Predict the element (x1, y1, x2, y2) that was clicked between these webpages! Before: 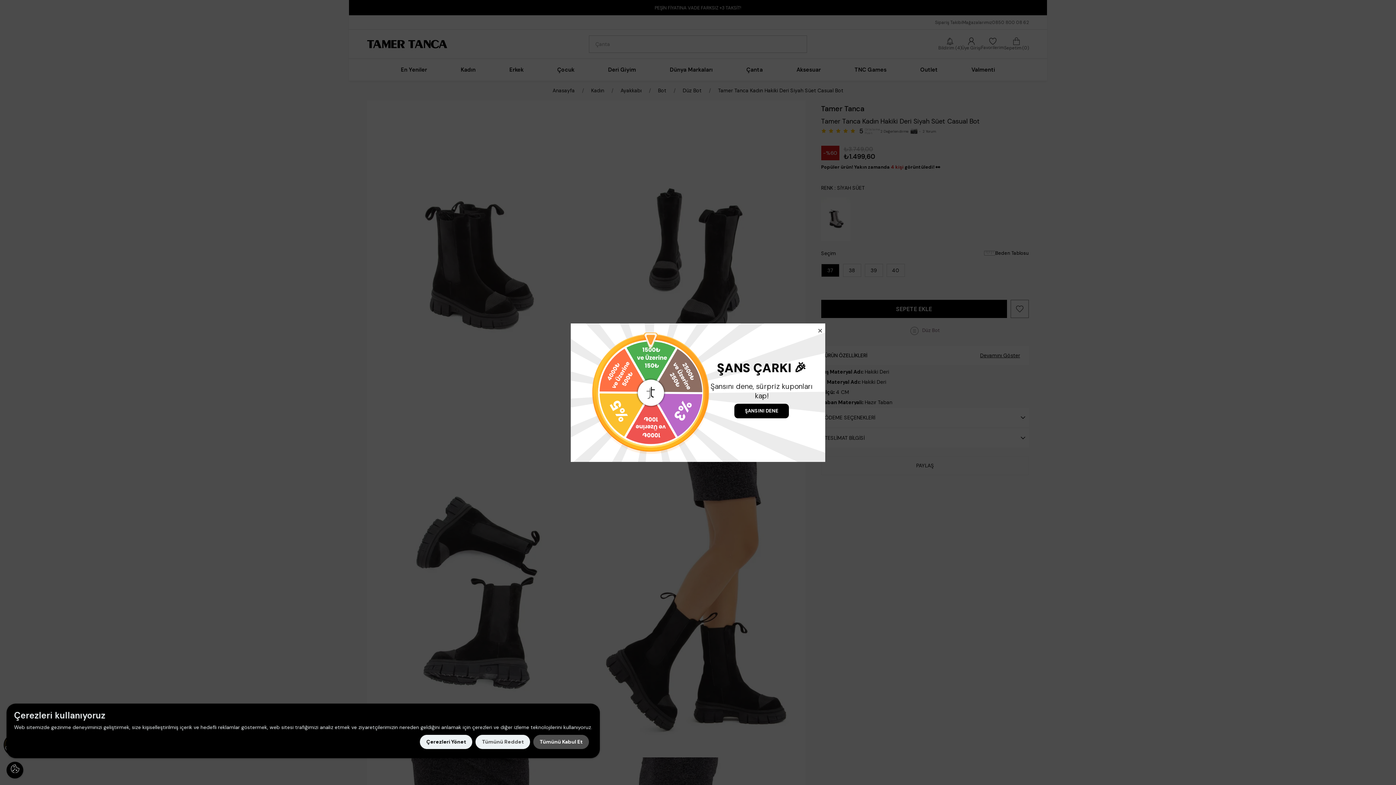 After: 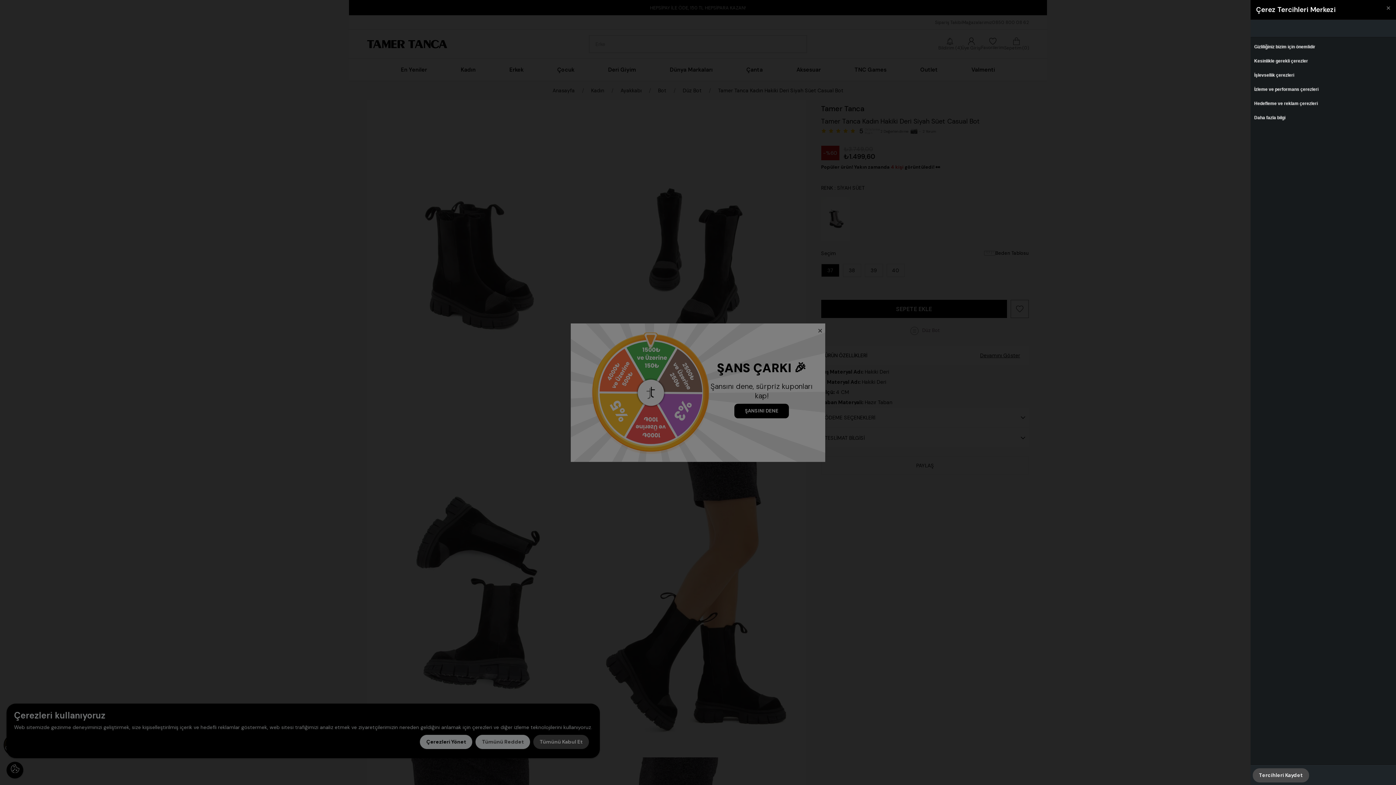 Action: label: Çerezleri Yönet bbox: (420, 735, 472, 749)